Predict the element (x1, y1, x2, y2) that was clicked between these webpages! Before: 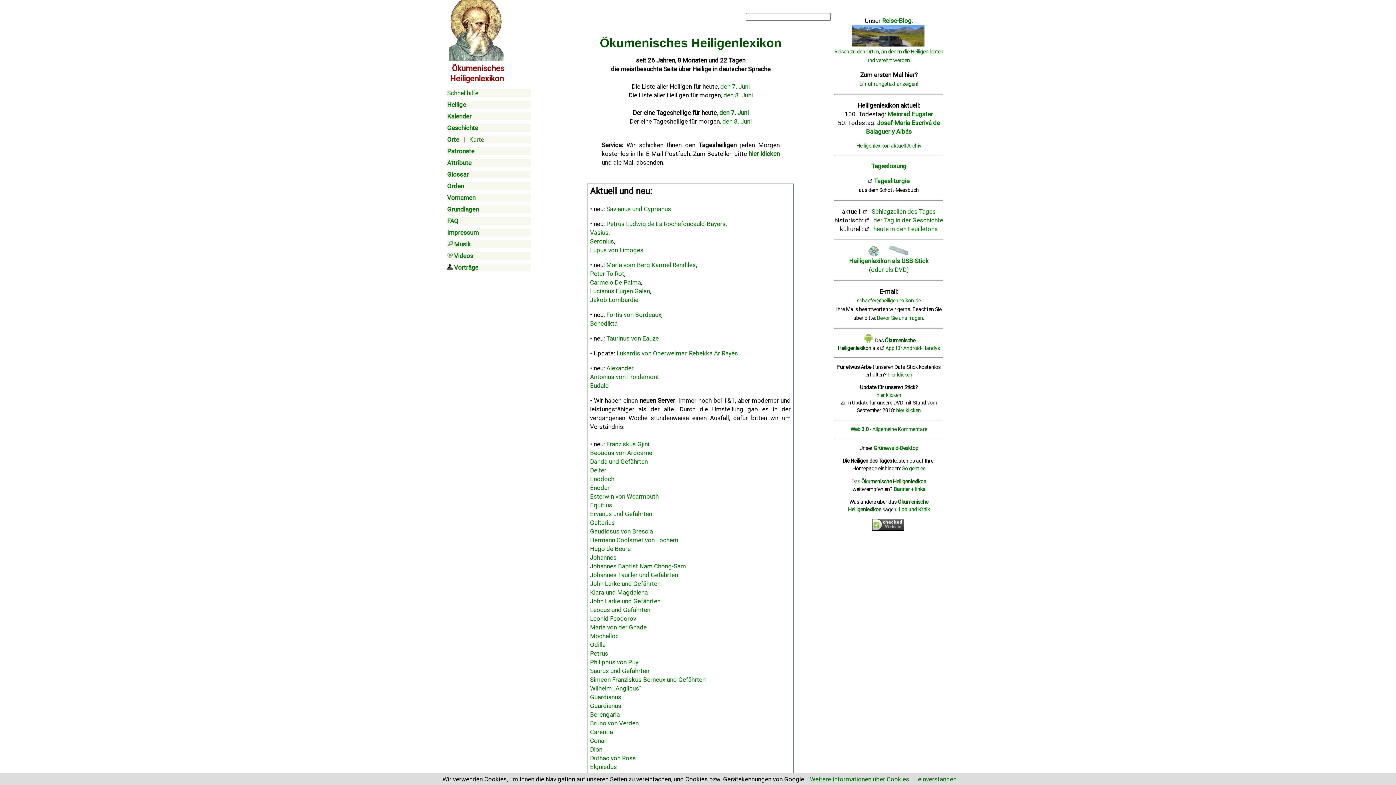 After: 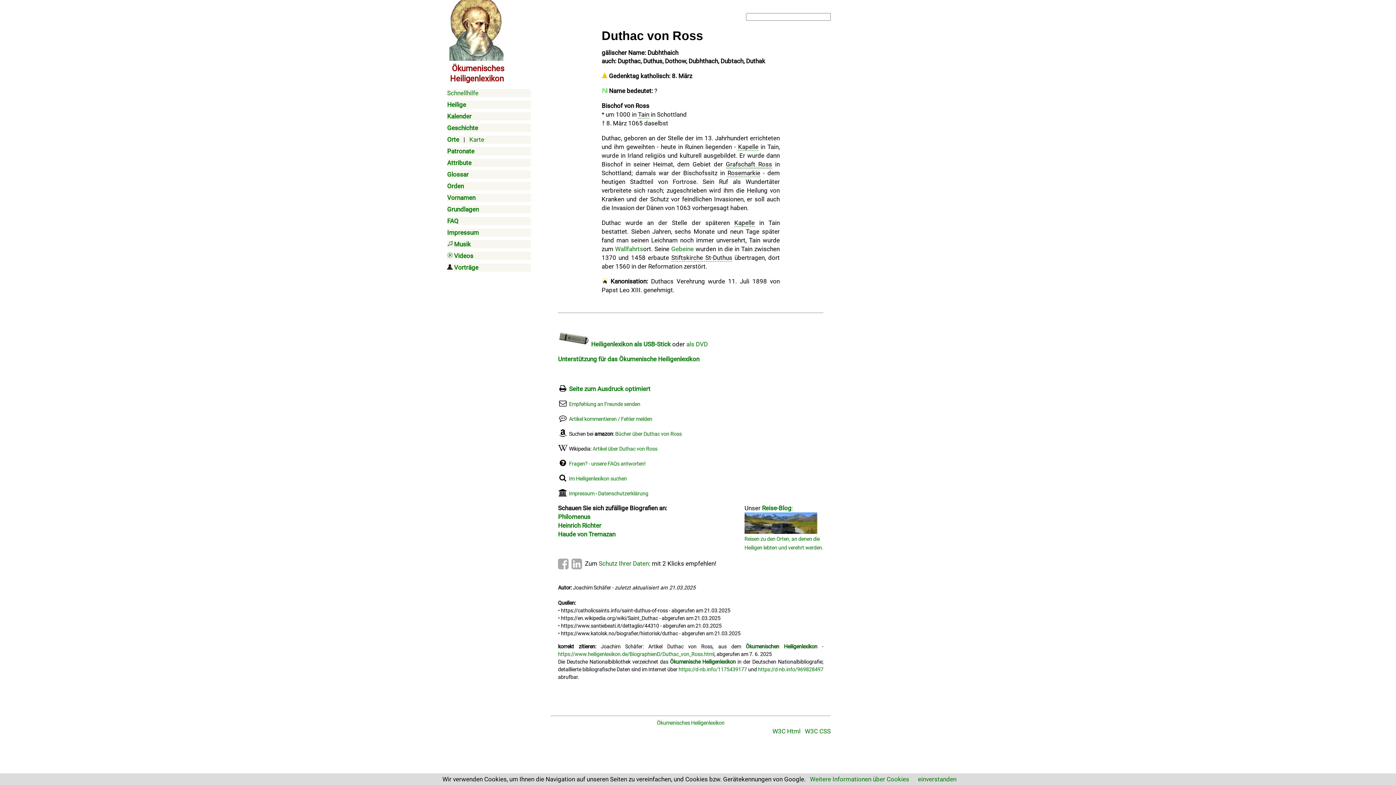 Action: bbox: (590, 754, 636, 762) label: Duthac von Ross